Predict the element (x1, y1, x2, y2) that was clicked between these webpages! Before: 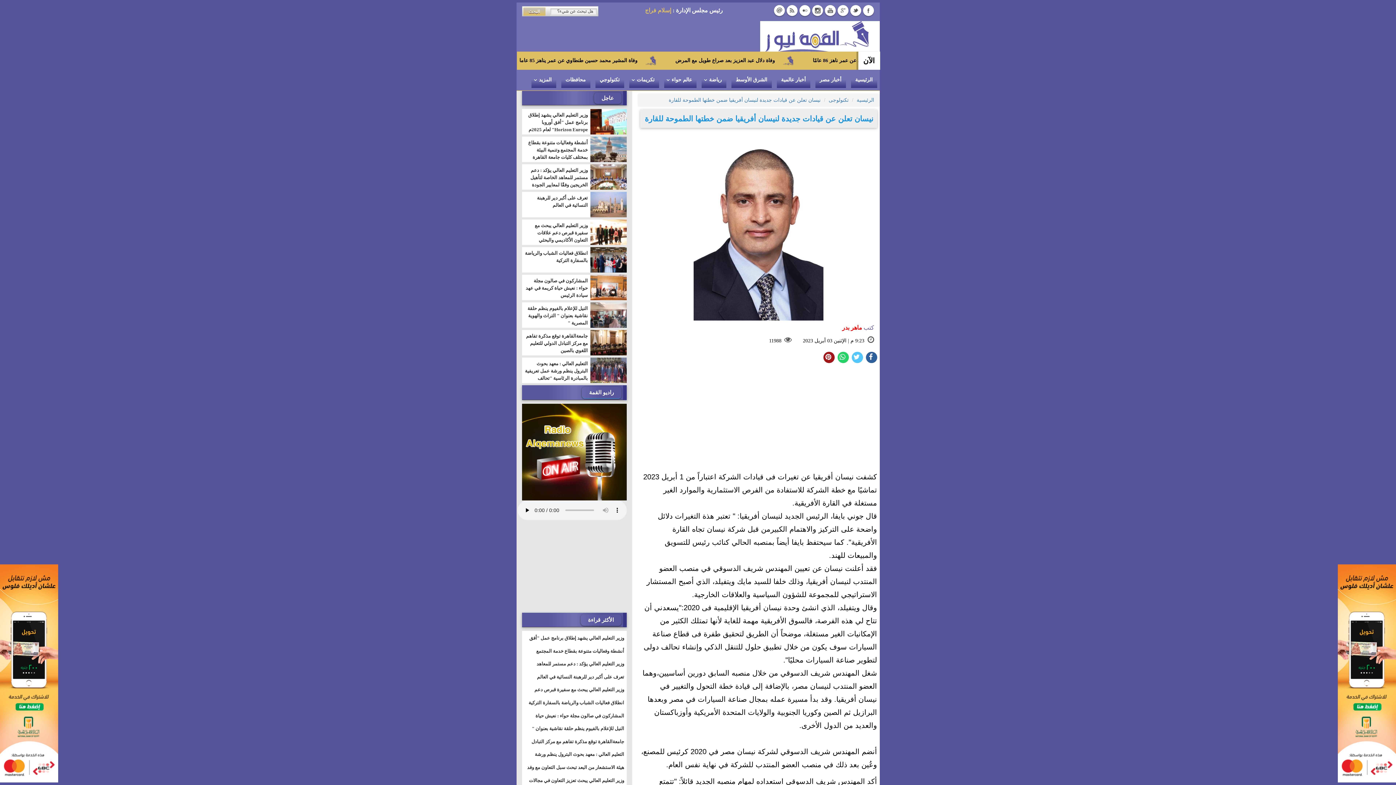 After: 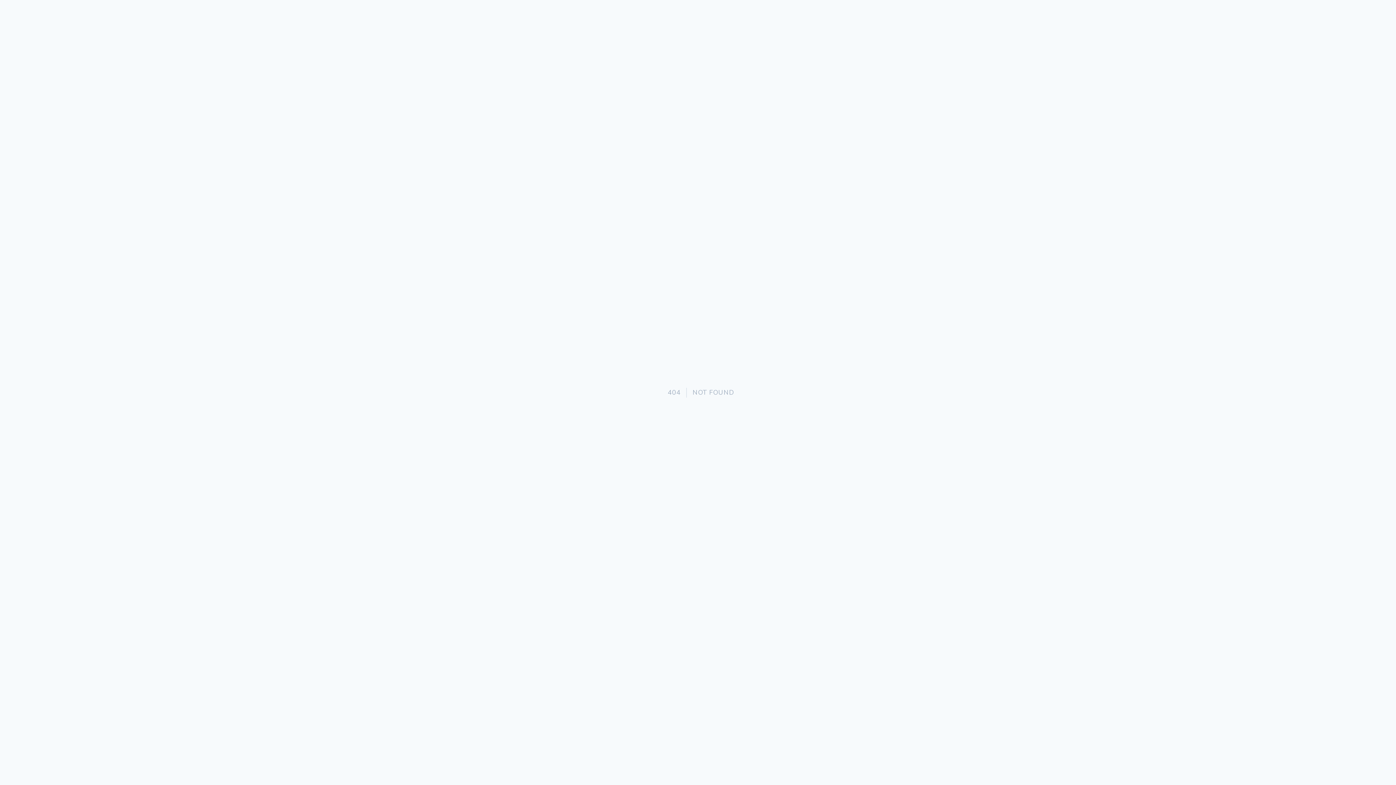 Action: label: RSS bbox: (786, 5, 797, 16)